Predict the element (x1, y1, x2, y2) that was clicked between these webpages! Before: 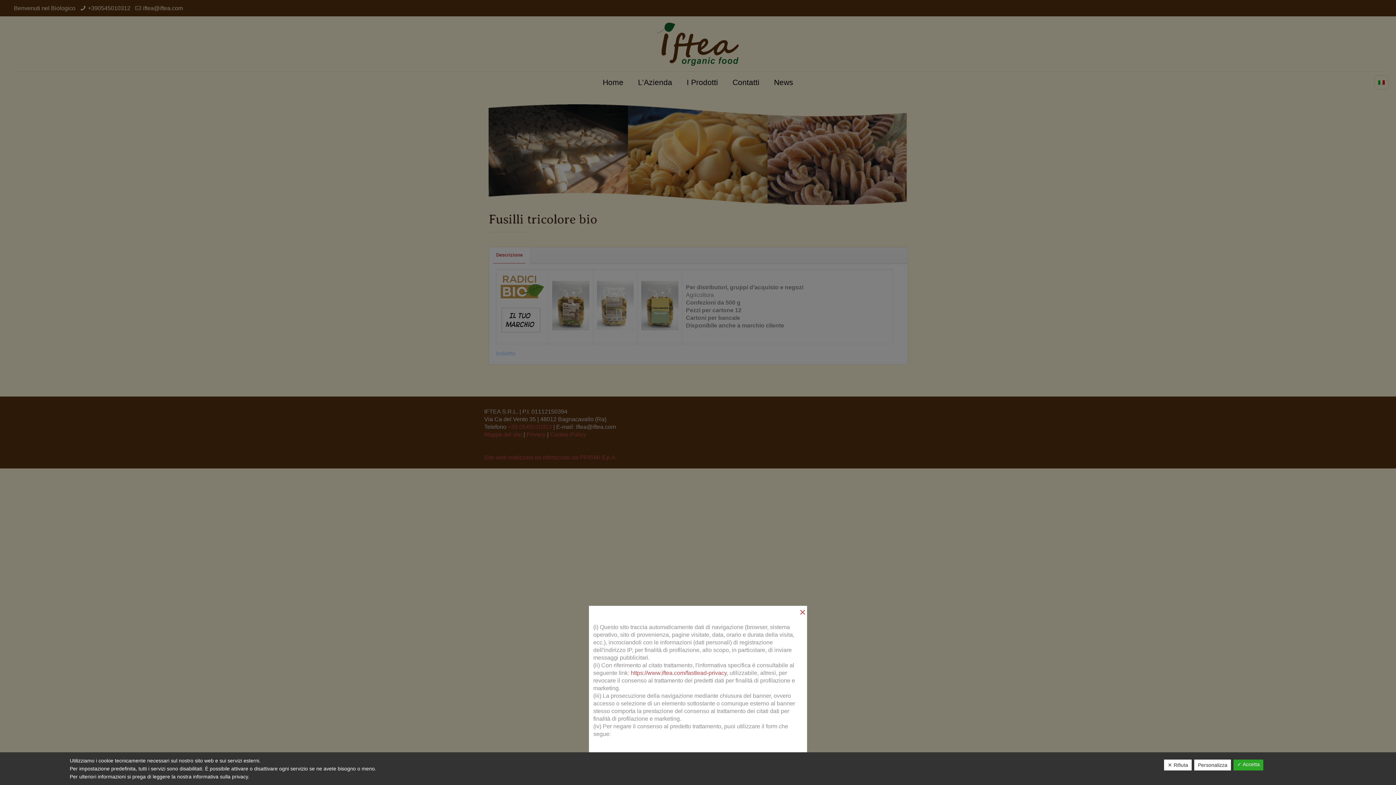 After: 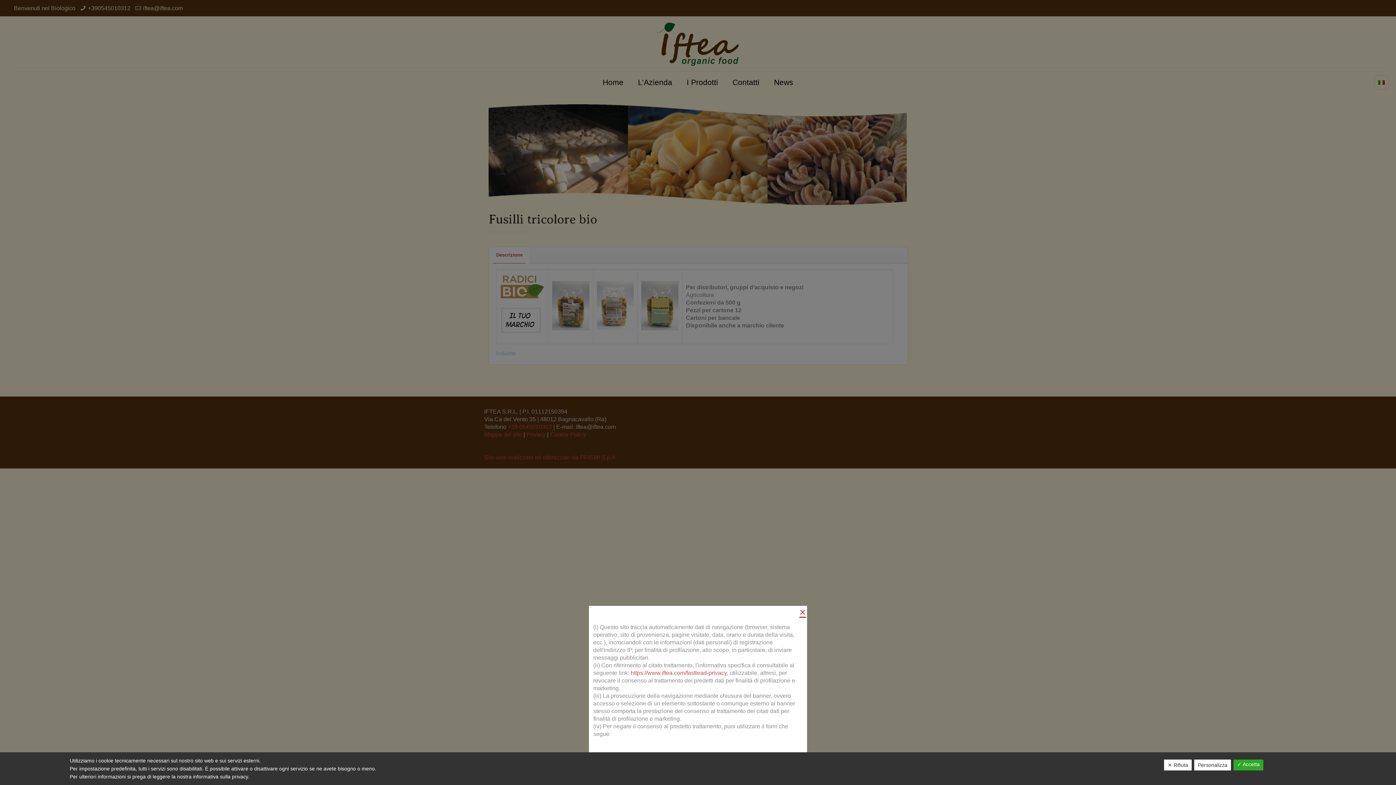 Action: label: × bbox: (799, 606, 806, 618)